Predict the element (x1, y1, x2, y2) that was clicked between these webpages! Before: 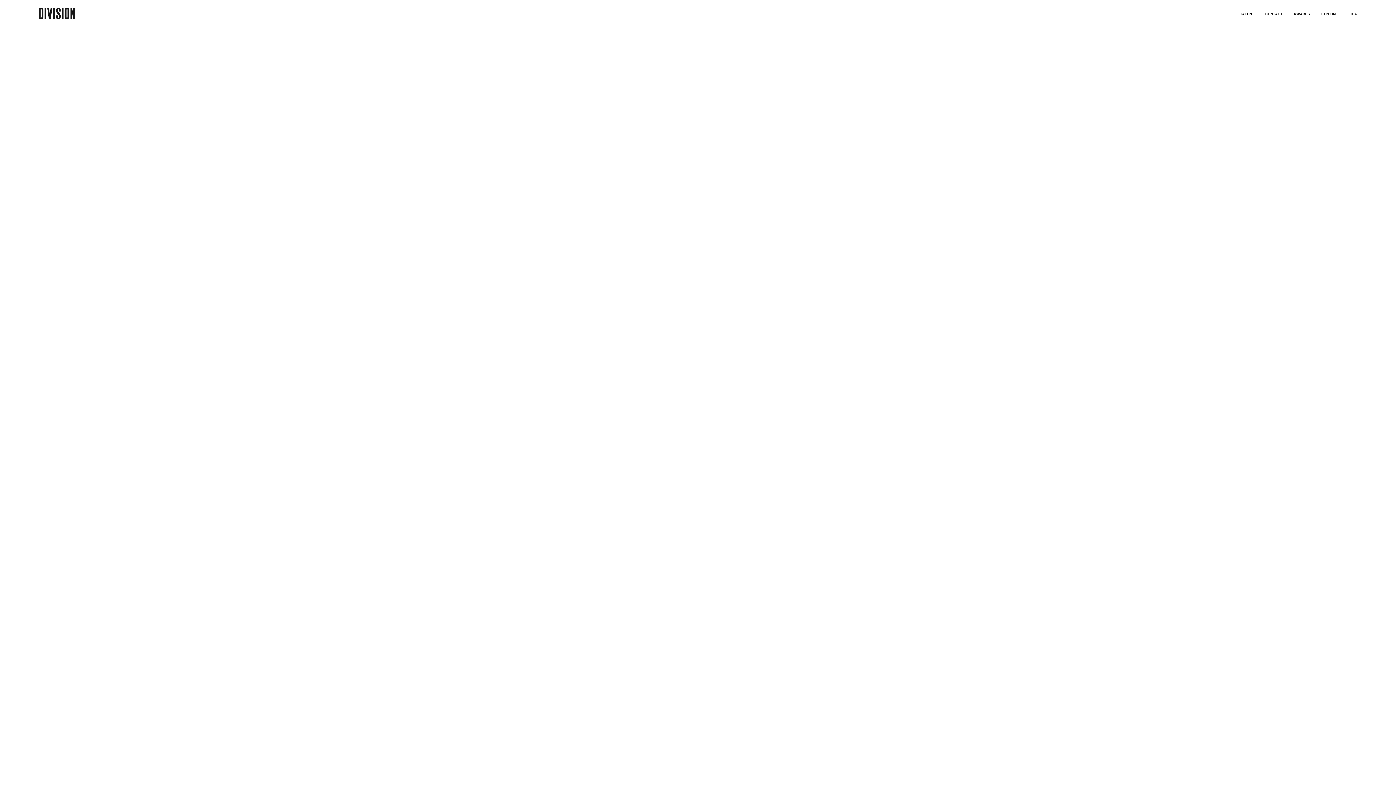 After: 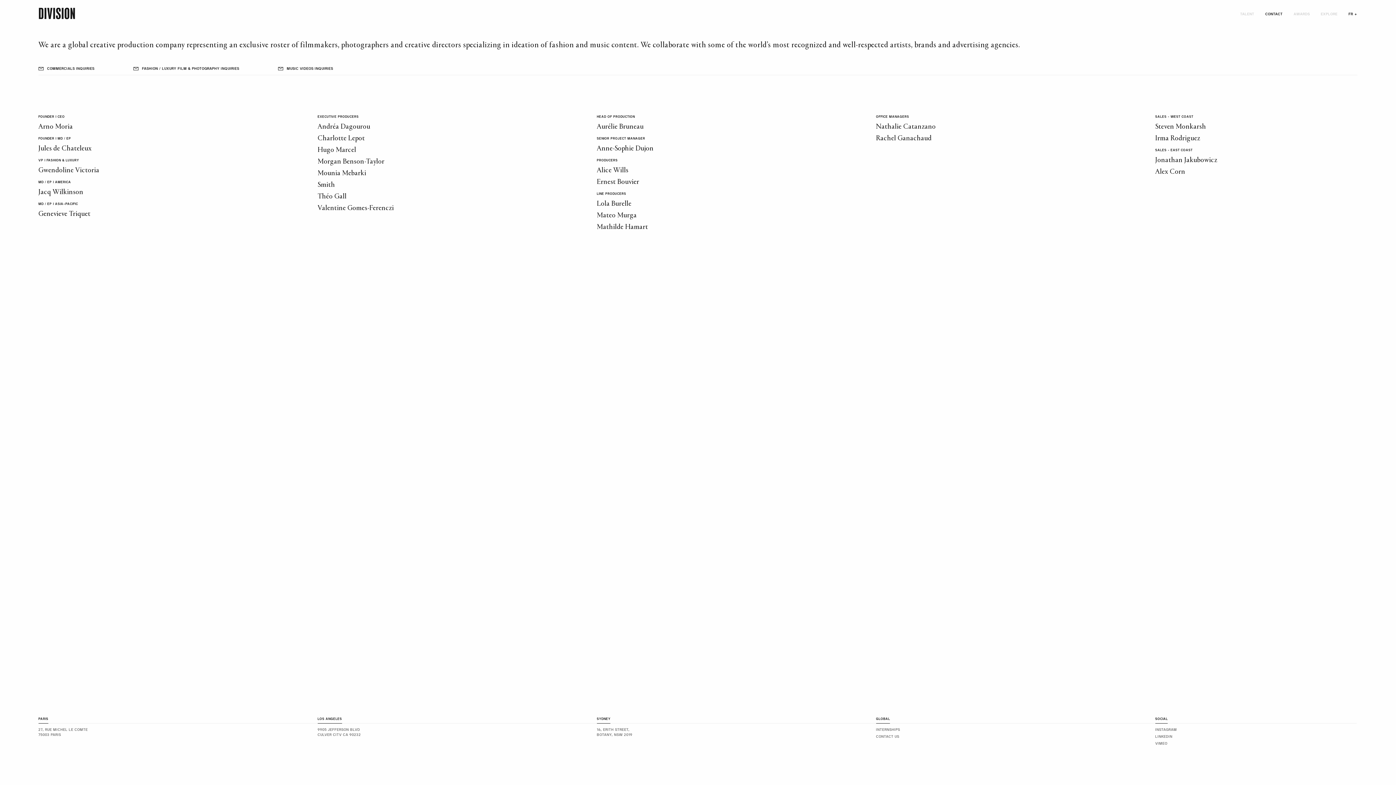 Action: bbox: (1265, 0, 1283, 28) label: CONTACT